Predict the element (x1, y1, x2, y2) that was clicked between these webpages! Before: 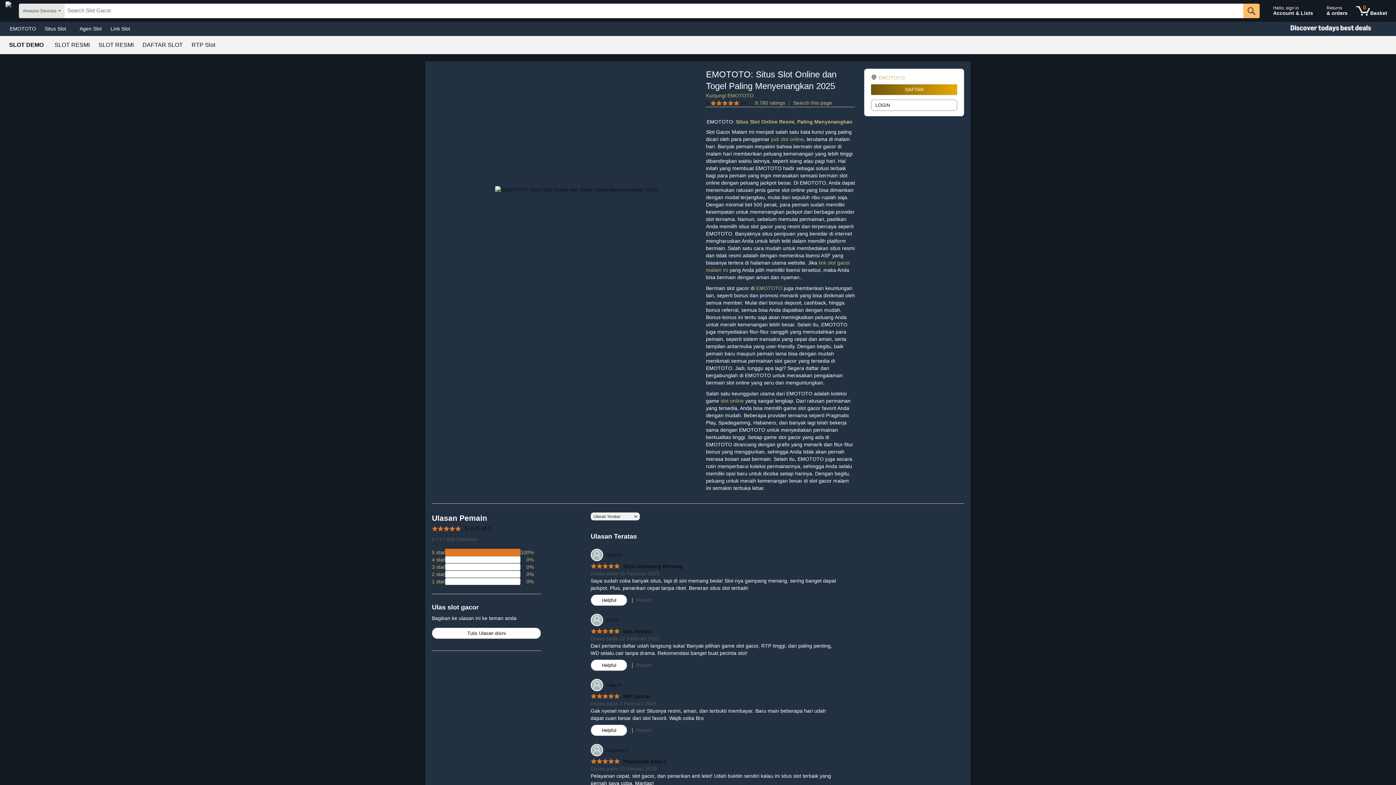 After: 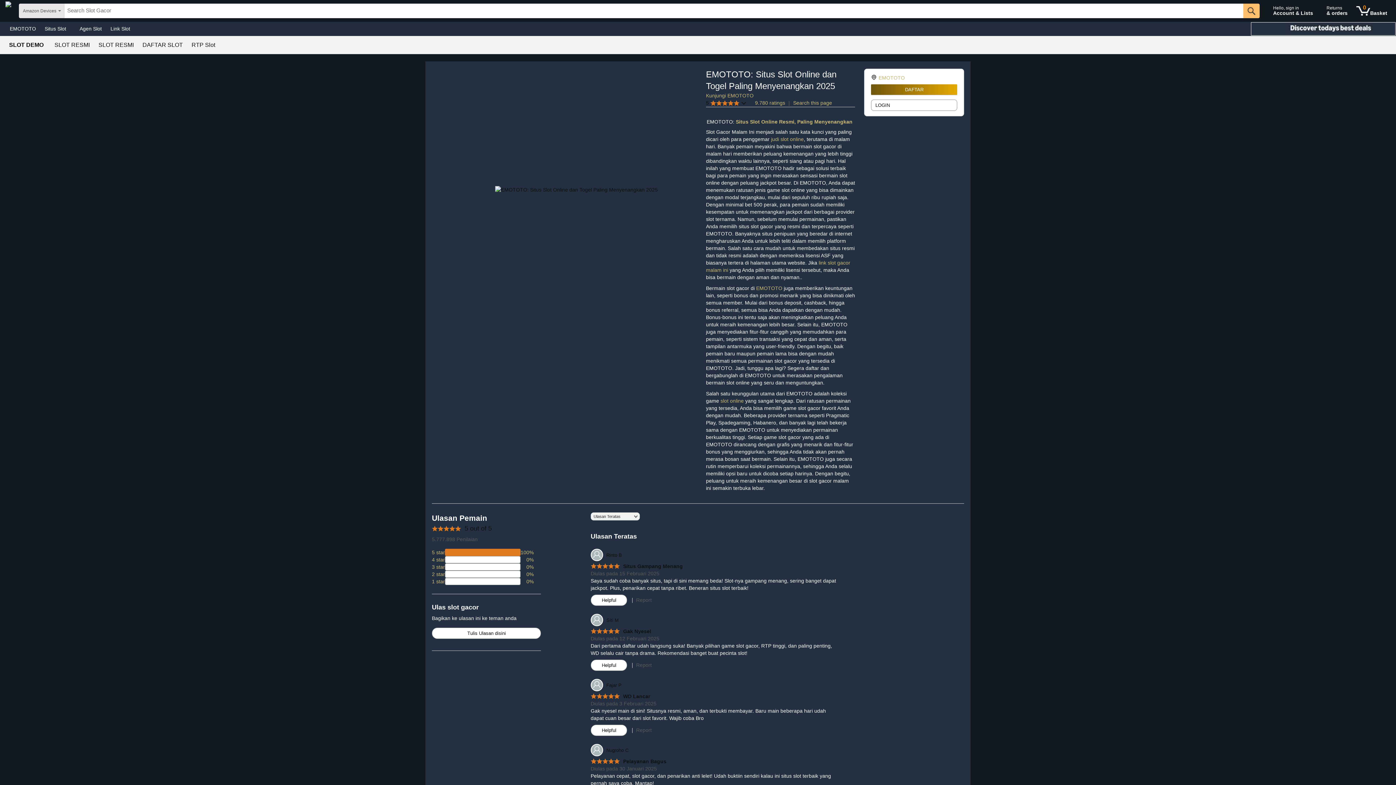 Action: label: Christmas gift store bbox: (1250, 21, 1396, 36)